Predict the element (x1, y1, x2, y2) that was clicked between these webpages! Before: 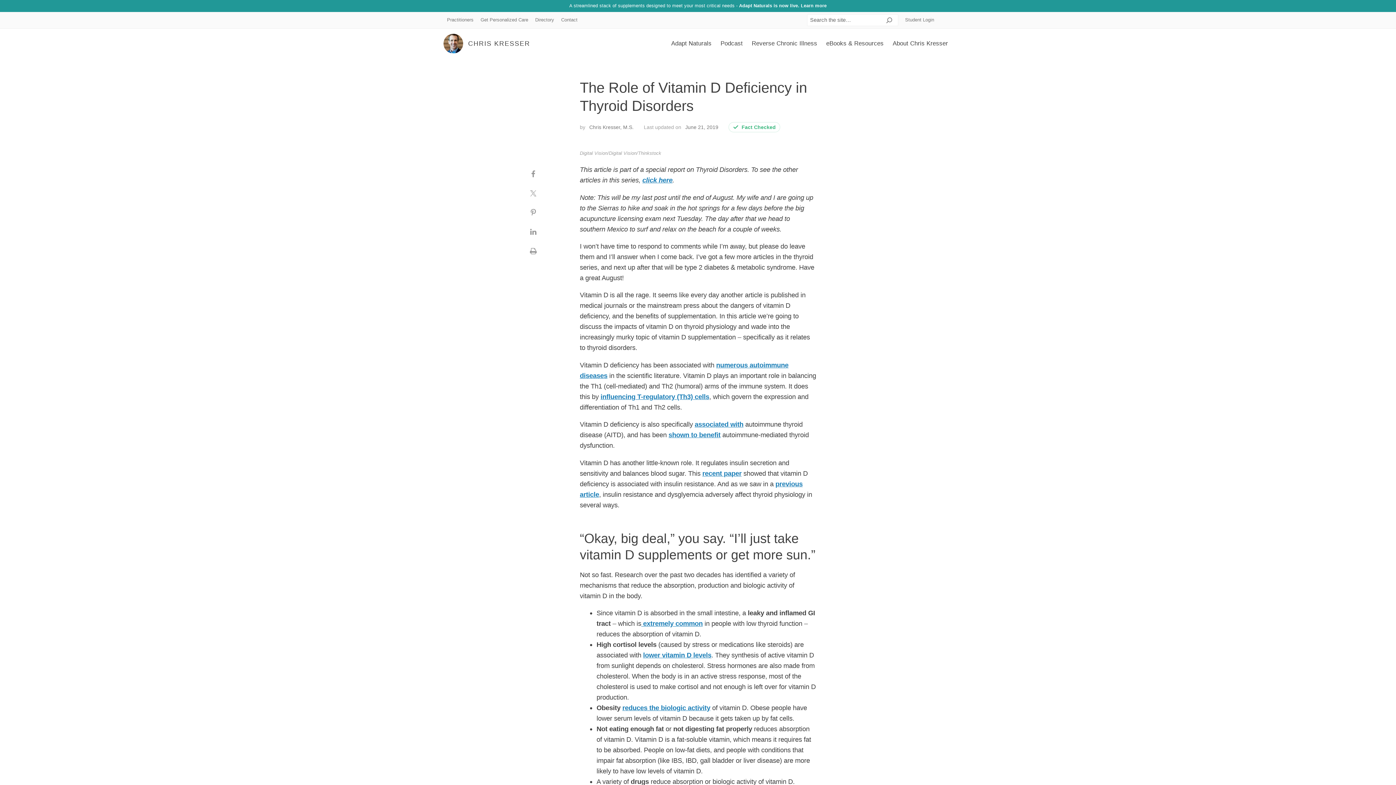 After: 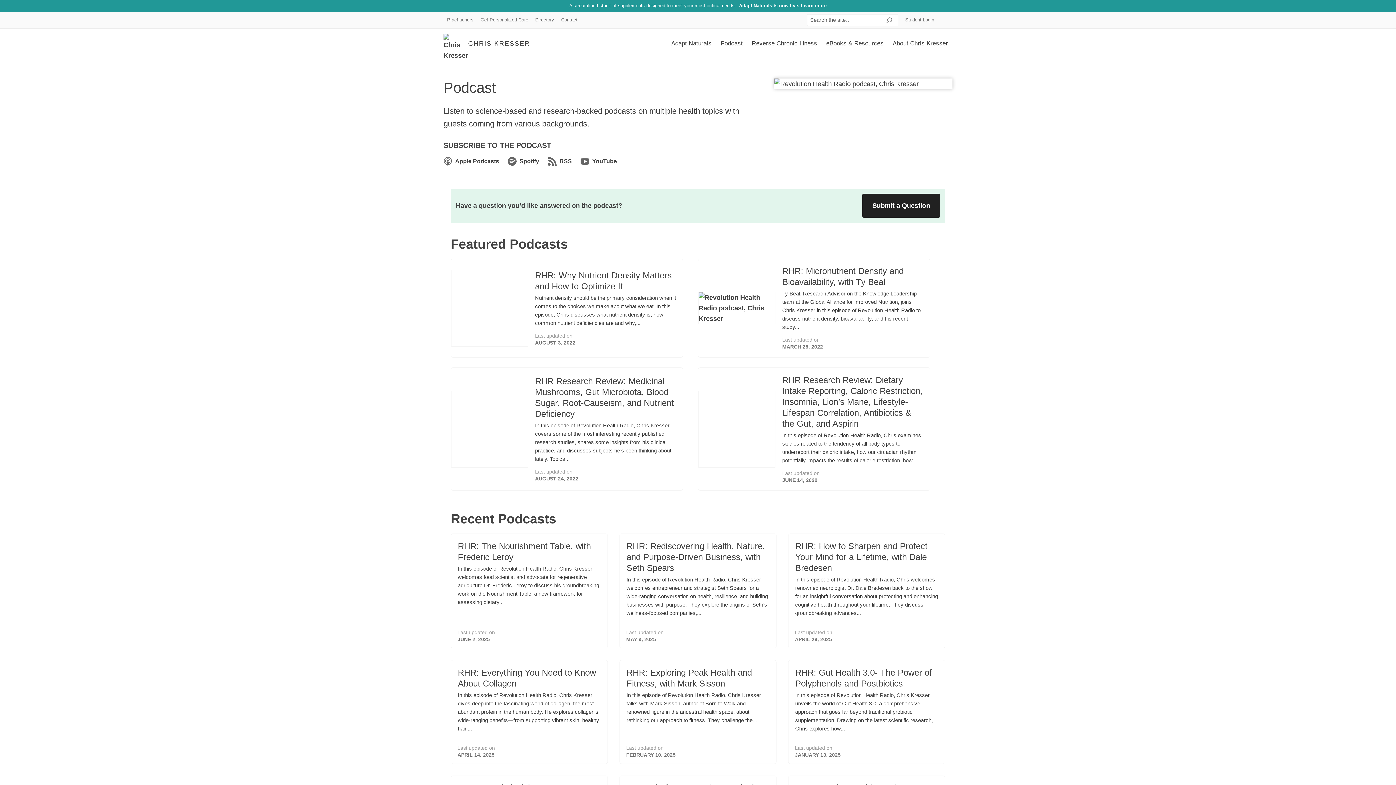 Action: label: Podcast bbox: (716, 34, 747, 52)